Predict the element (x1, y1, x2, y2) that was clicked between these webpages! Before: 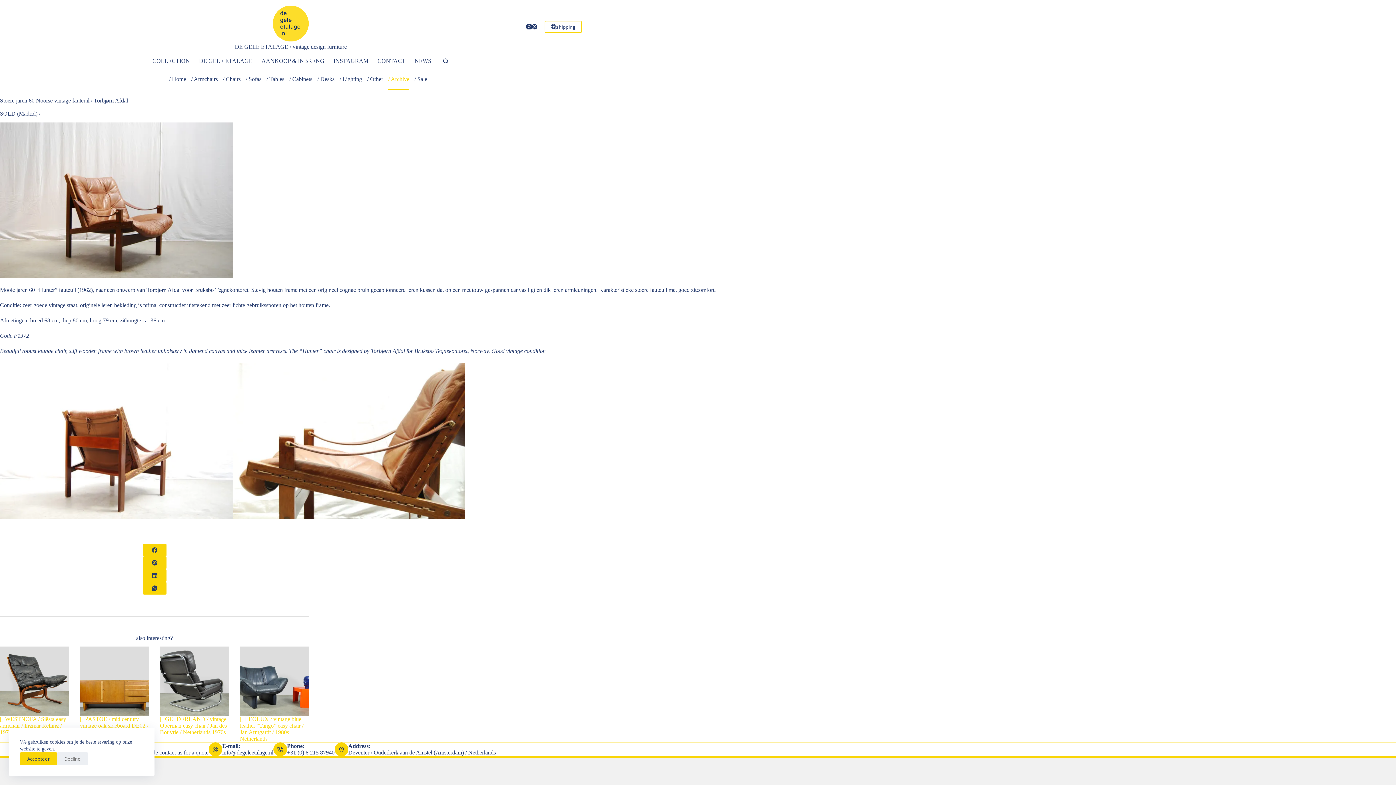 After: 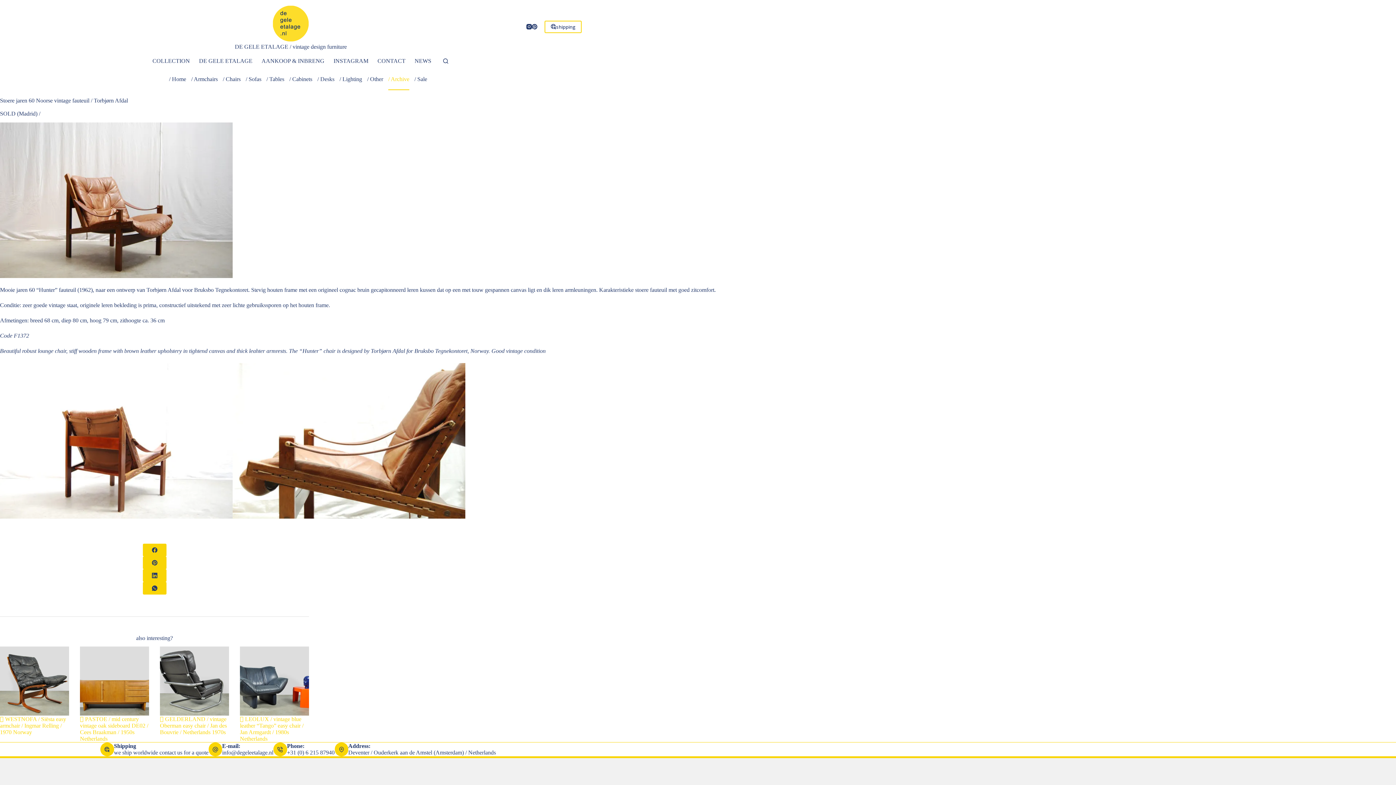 Action: bbox: (20, 752, 57, 765) label: Accepteer